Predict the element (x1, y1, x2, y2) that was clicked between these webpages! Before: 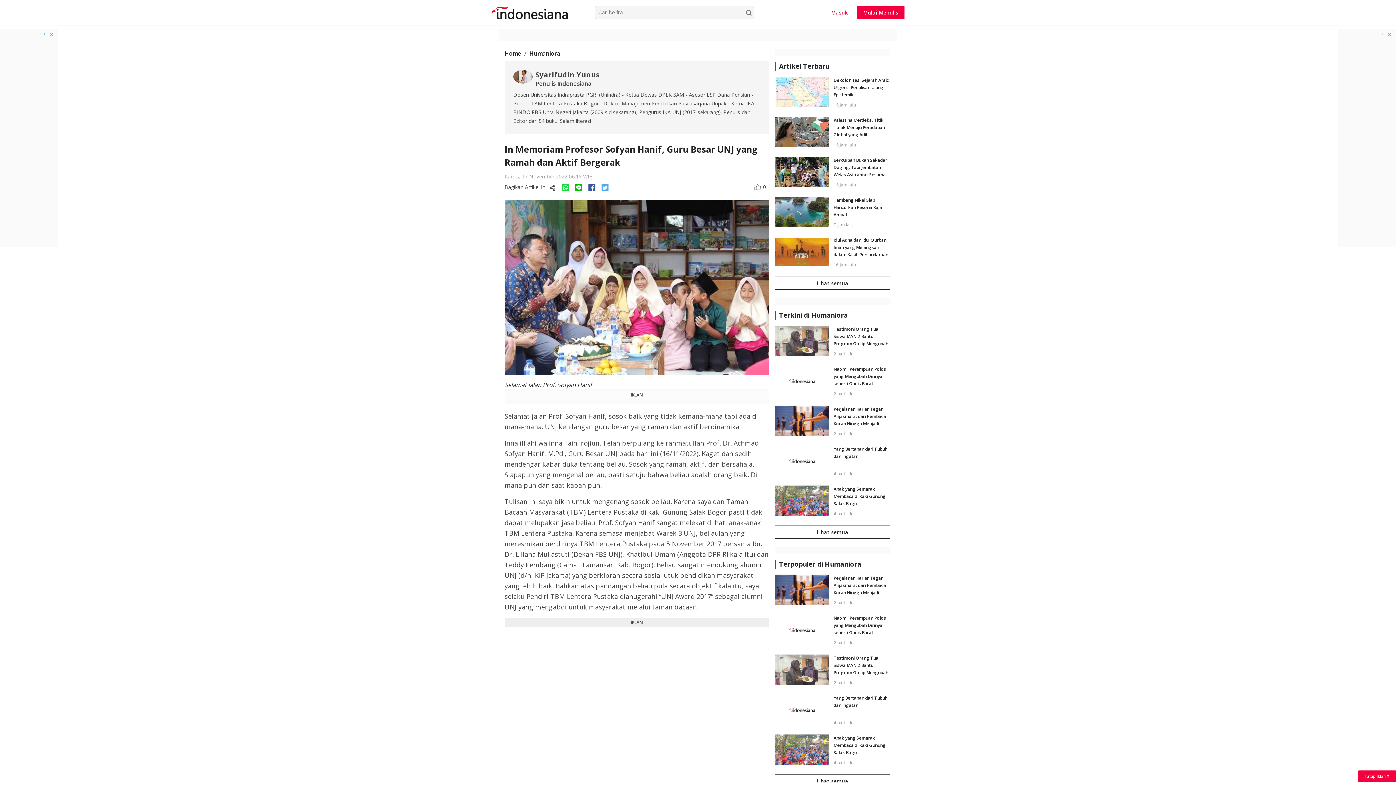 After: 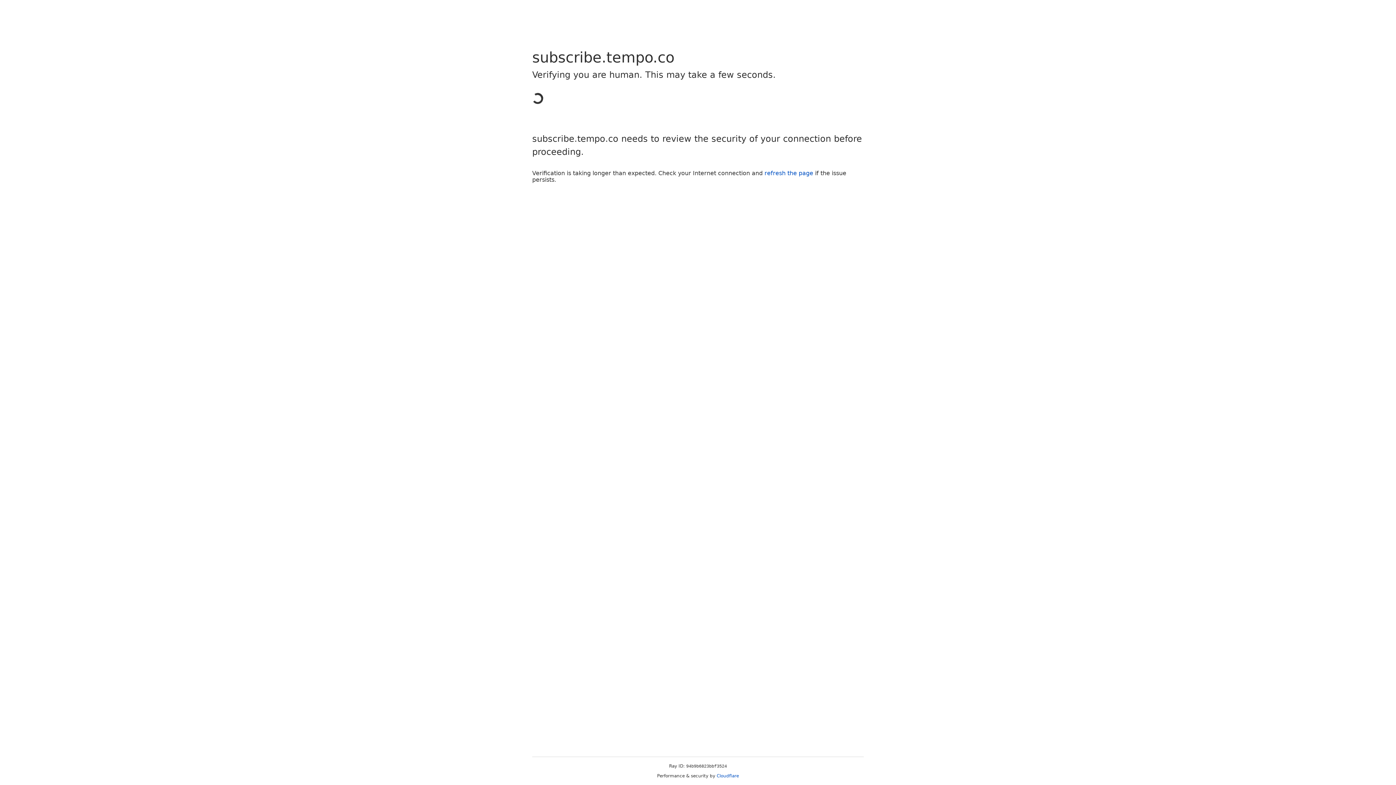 Action: label: Masuk bbox: (825, 5, 854, 19)